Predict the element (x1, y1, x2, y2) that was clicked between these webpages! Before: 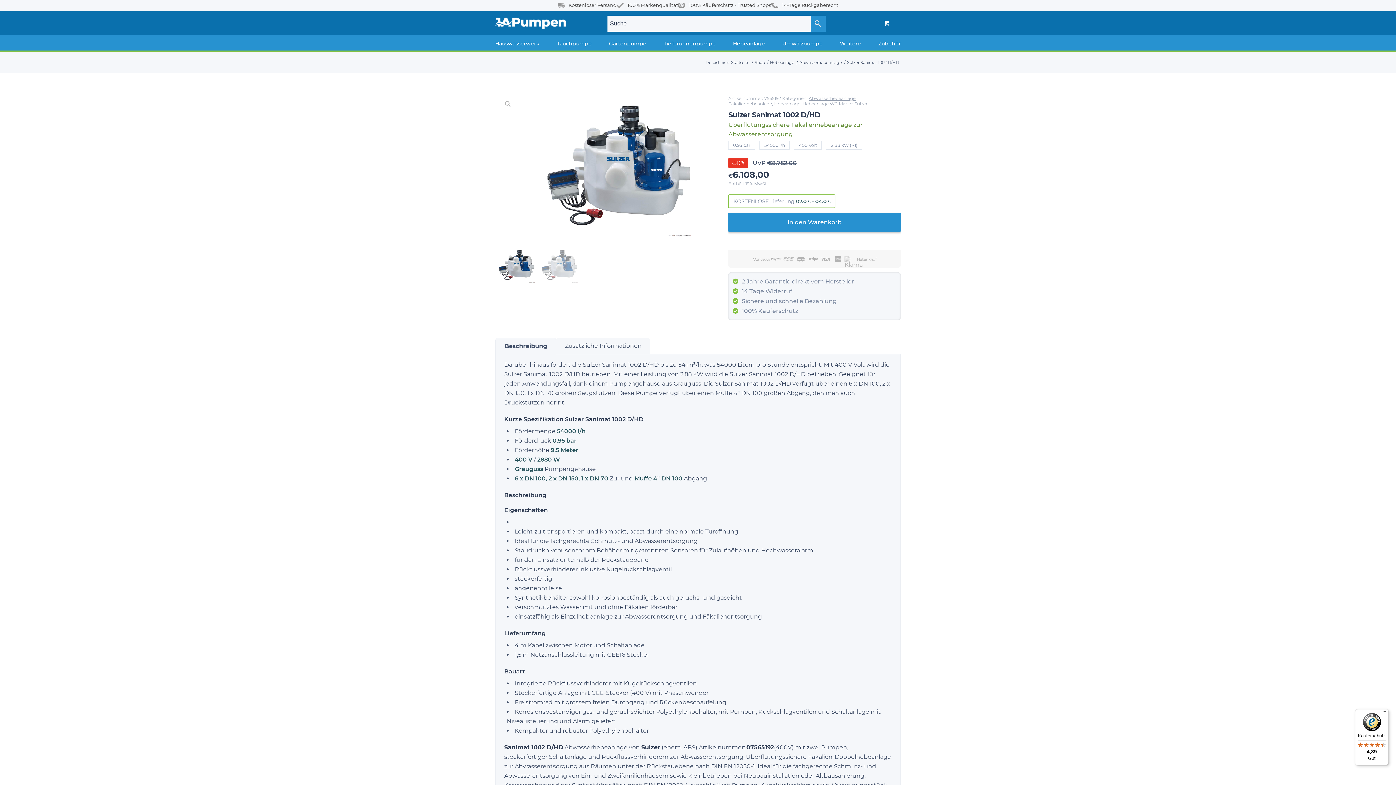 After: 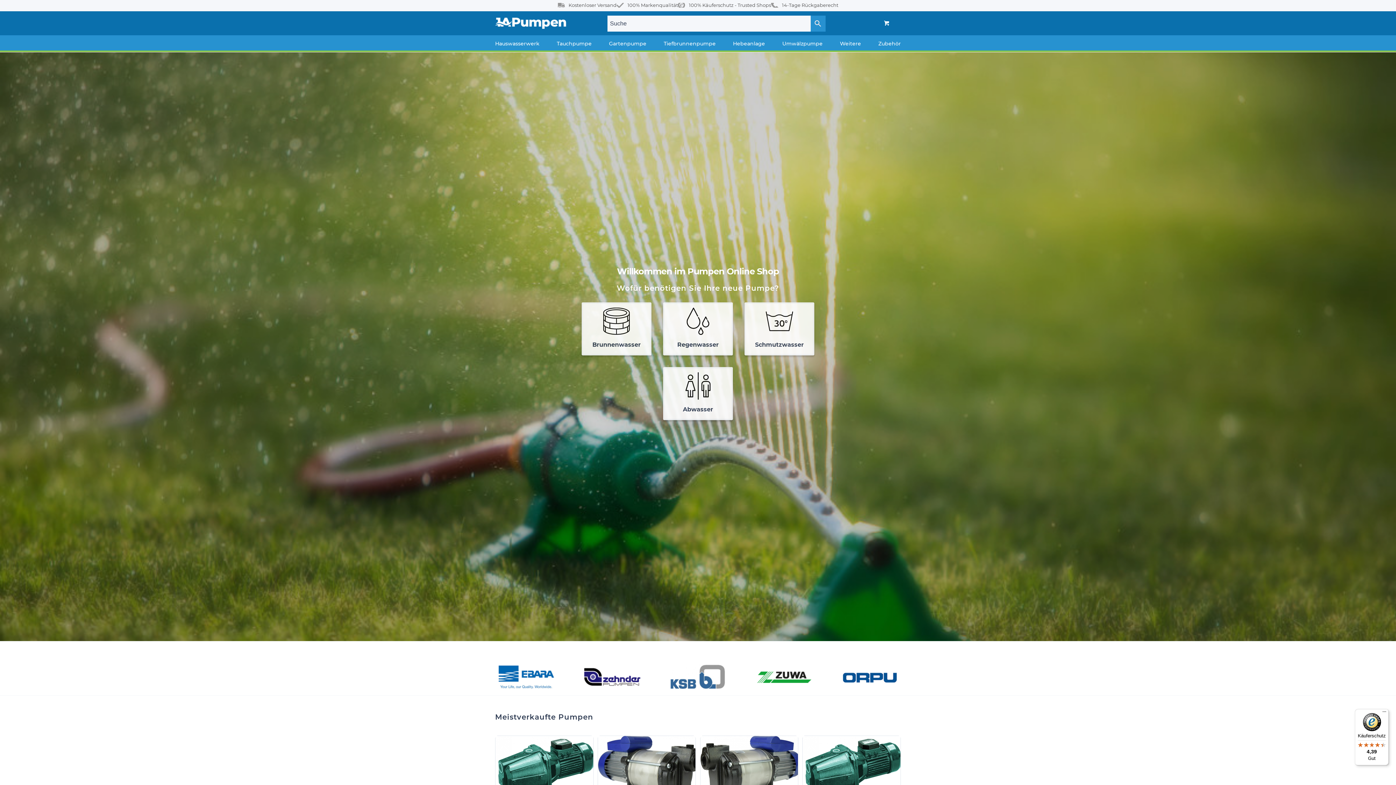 Action: bbox: (495, 11, 566, 35)